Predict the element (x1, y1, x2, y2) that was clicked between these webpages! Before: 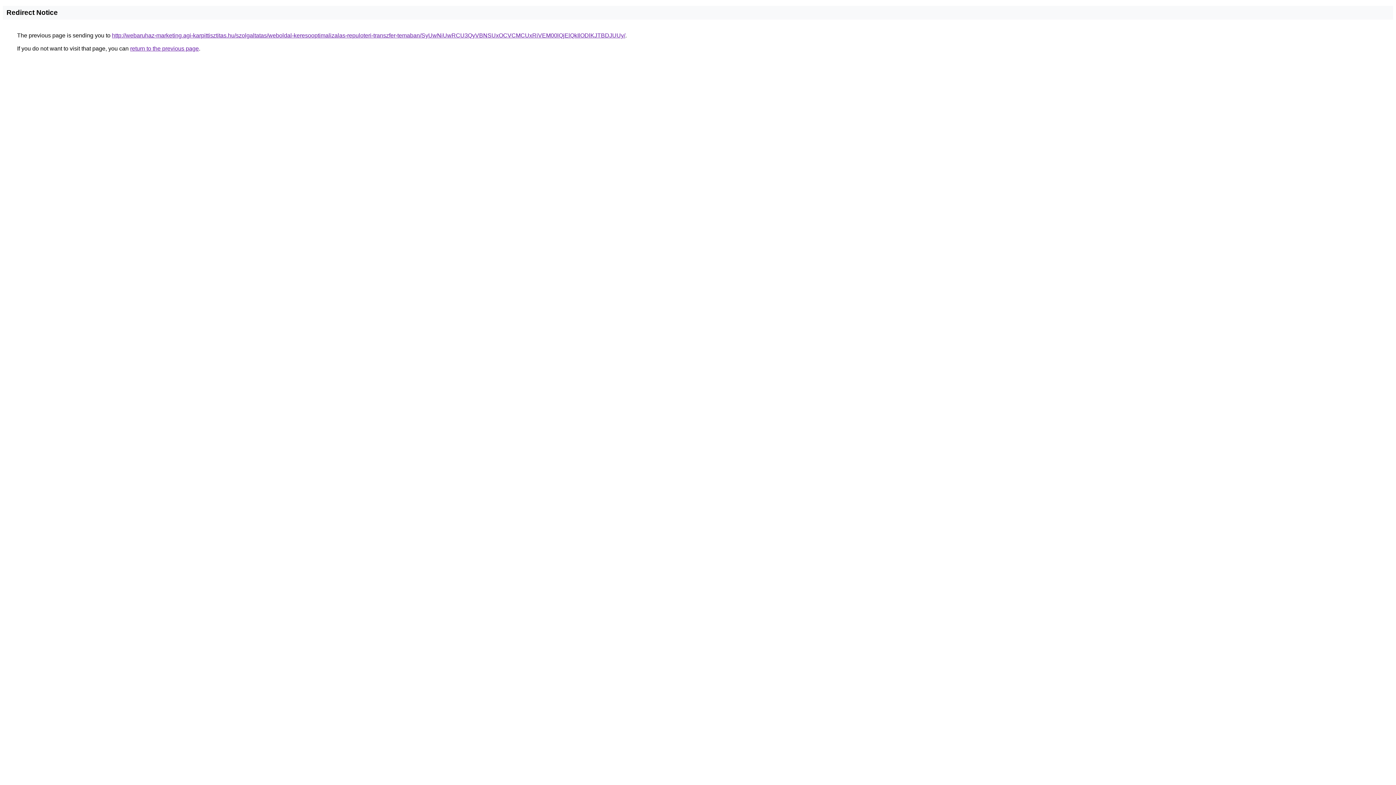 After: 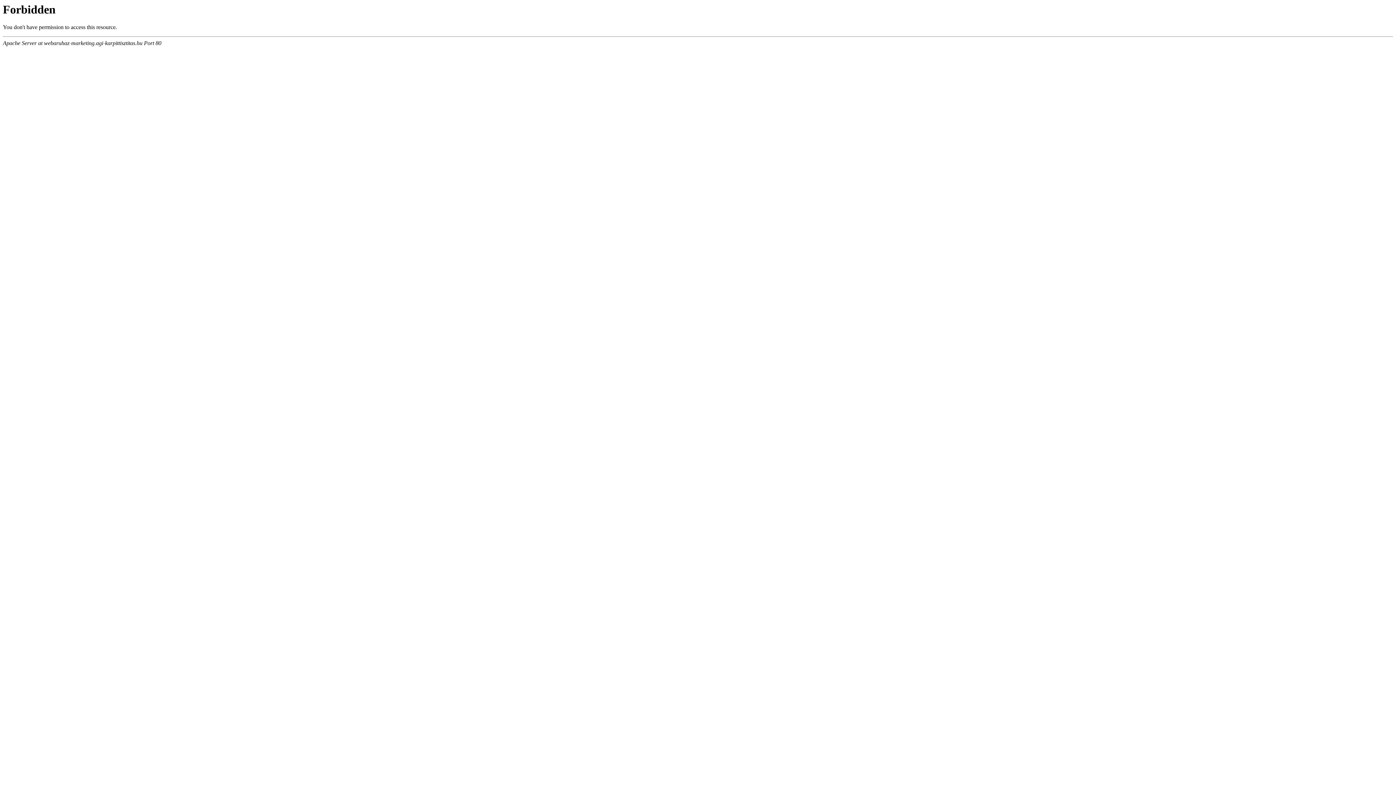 Action: label: http://webaruhaz-marketing.agi-karpittisztitas.hu/szolgaltatas/weboldal-keresooptimalizalas-repuloteri-transzfer-temaban/SyUwNiUwRCU3QyVBNSUxOCVCMCUxRiVEM00lQjElQkIlODlKJTBDJUUy/ bbox: (112, 32, 625, 38)